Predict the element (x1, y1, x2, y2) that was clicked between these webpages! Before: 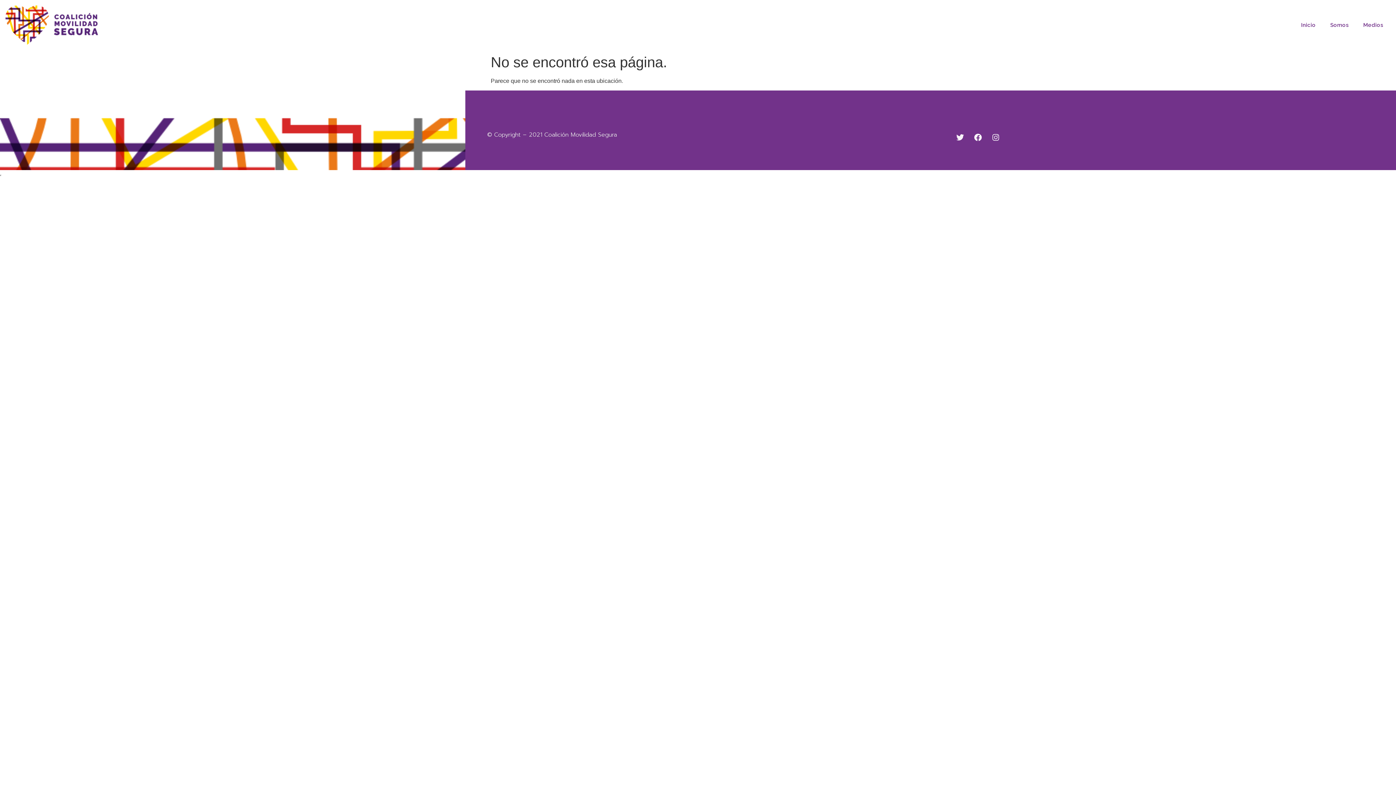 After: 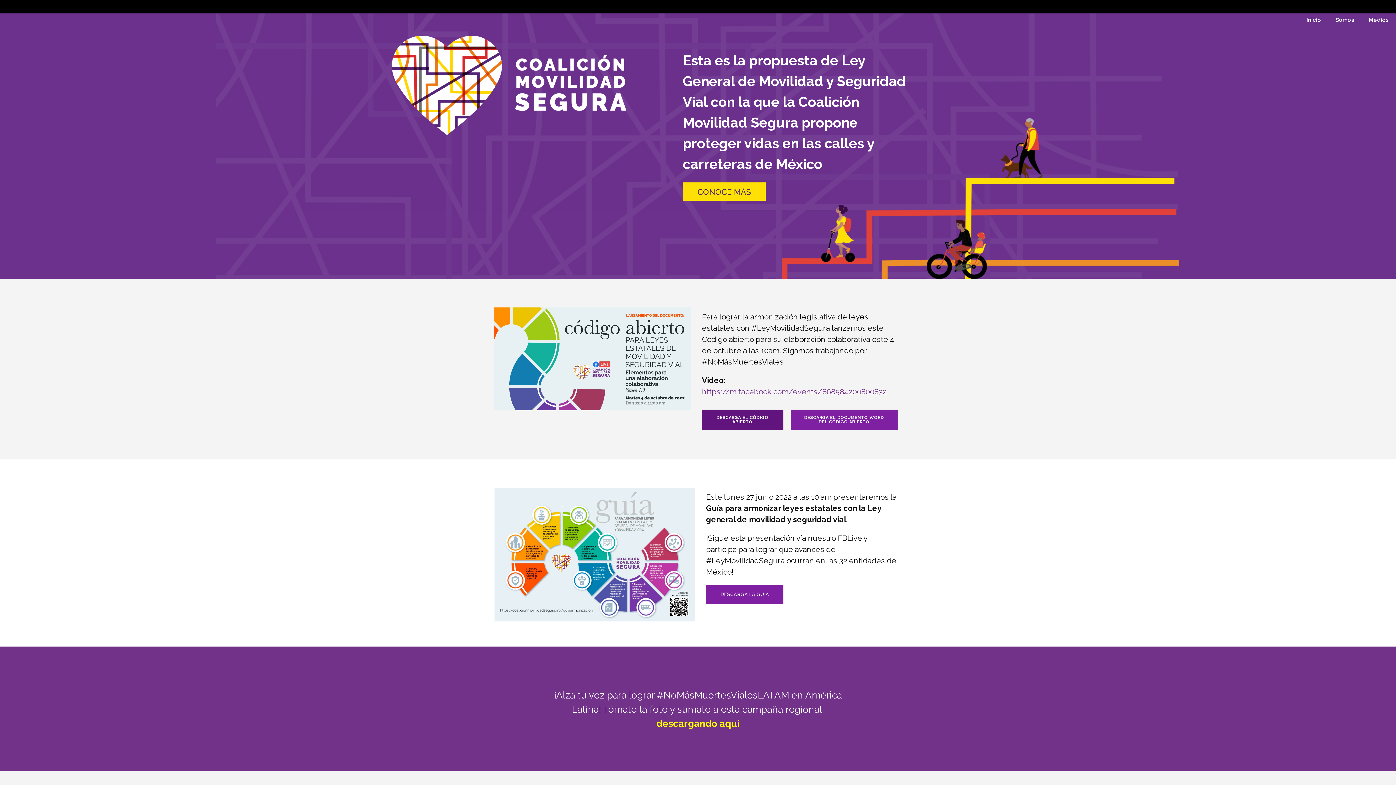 Action: bbox: (5, 5, 98, 45)